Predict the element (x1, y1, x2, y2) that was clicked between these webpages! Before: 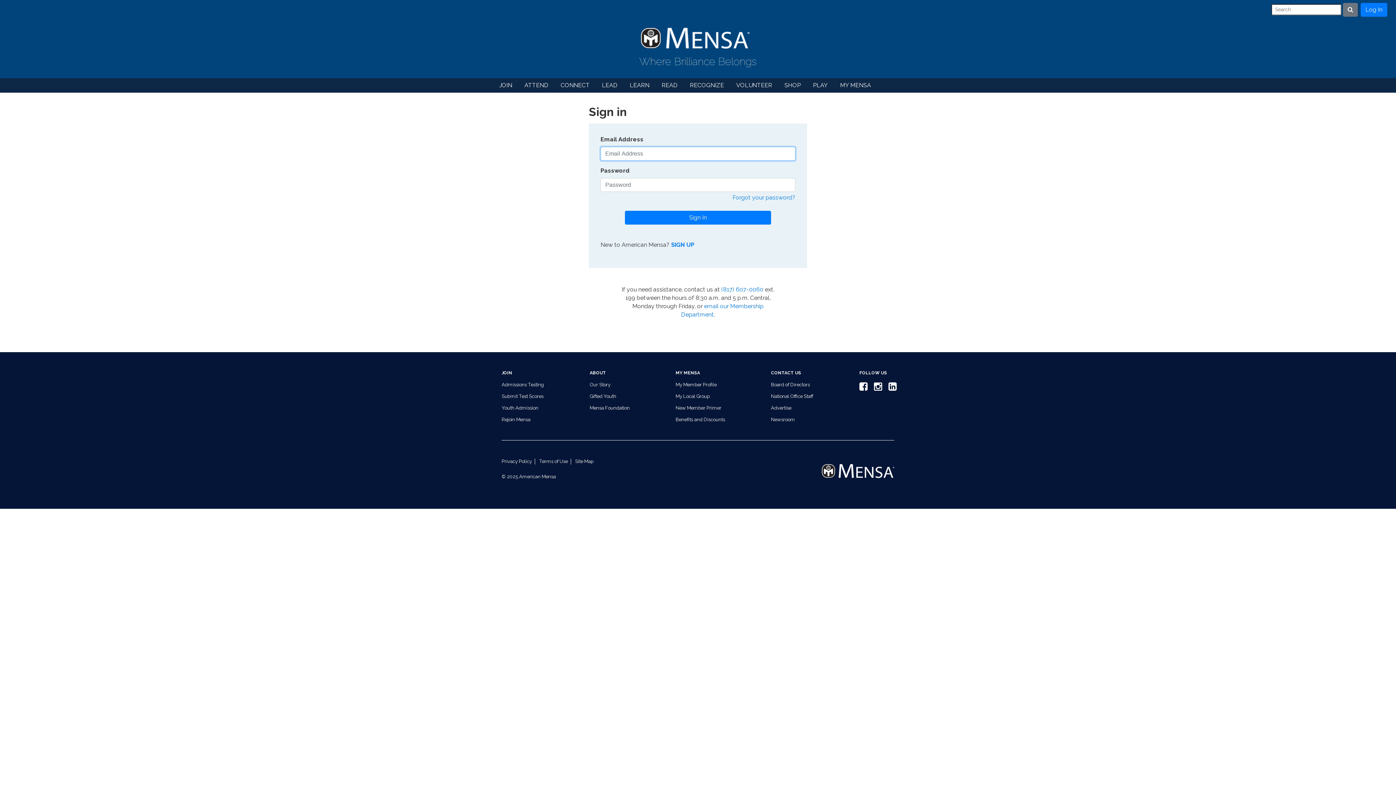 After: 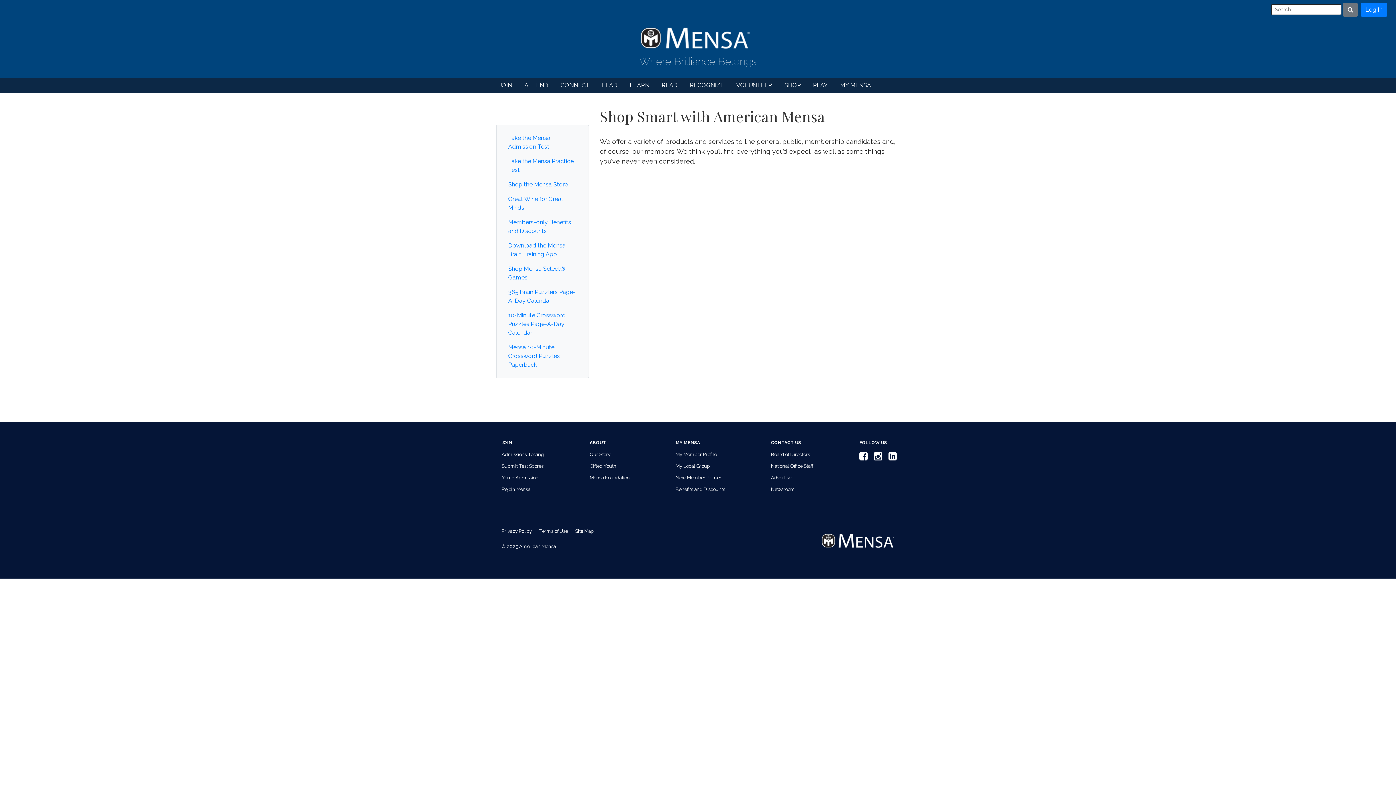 Action: label: SHOP bbox: (781, 78, 810, 92)